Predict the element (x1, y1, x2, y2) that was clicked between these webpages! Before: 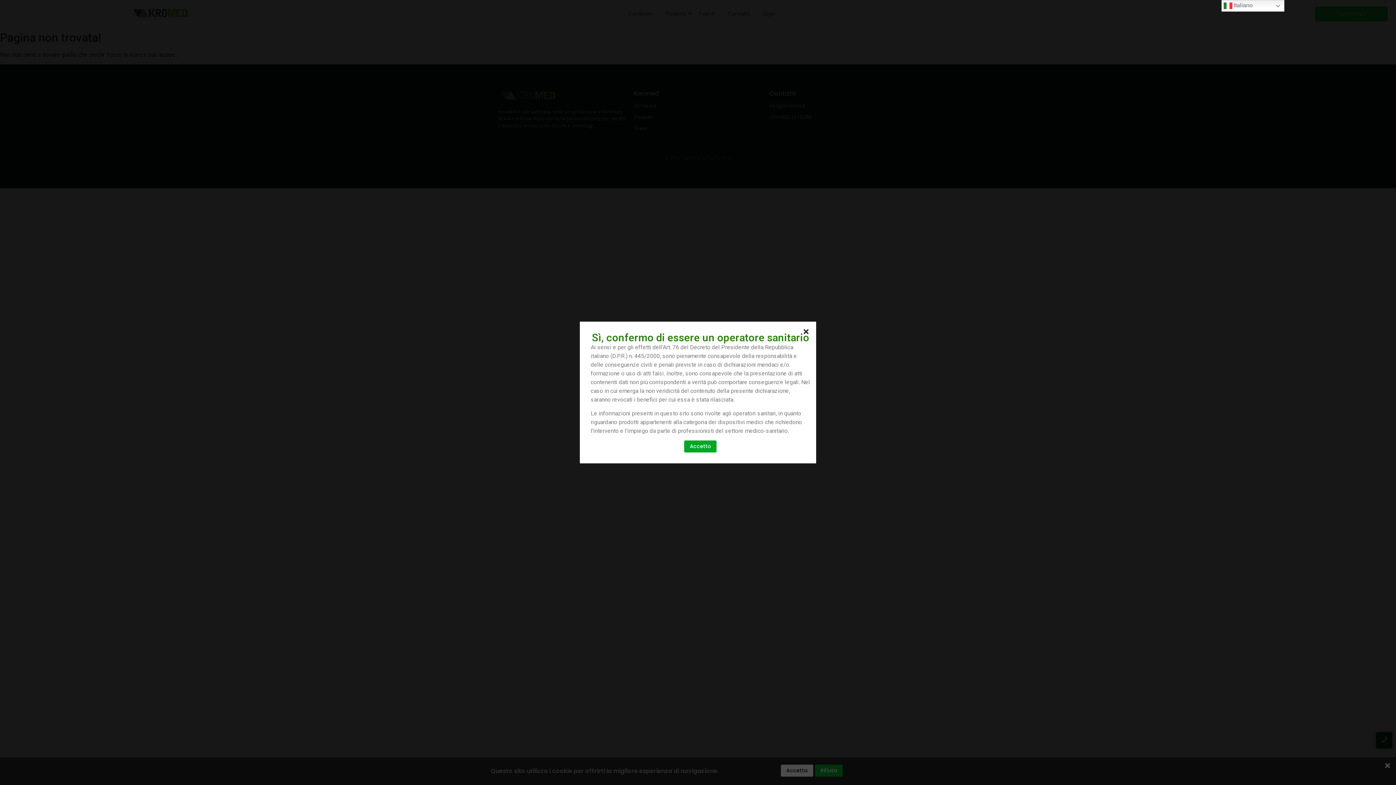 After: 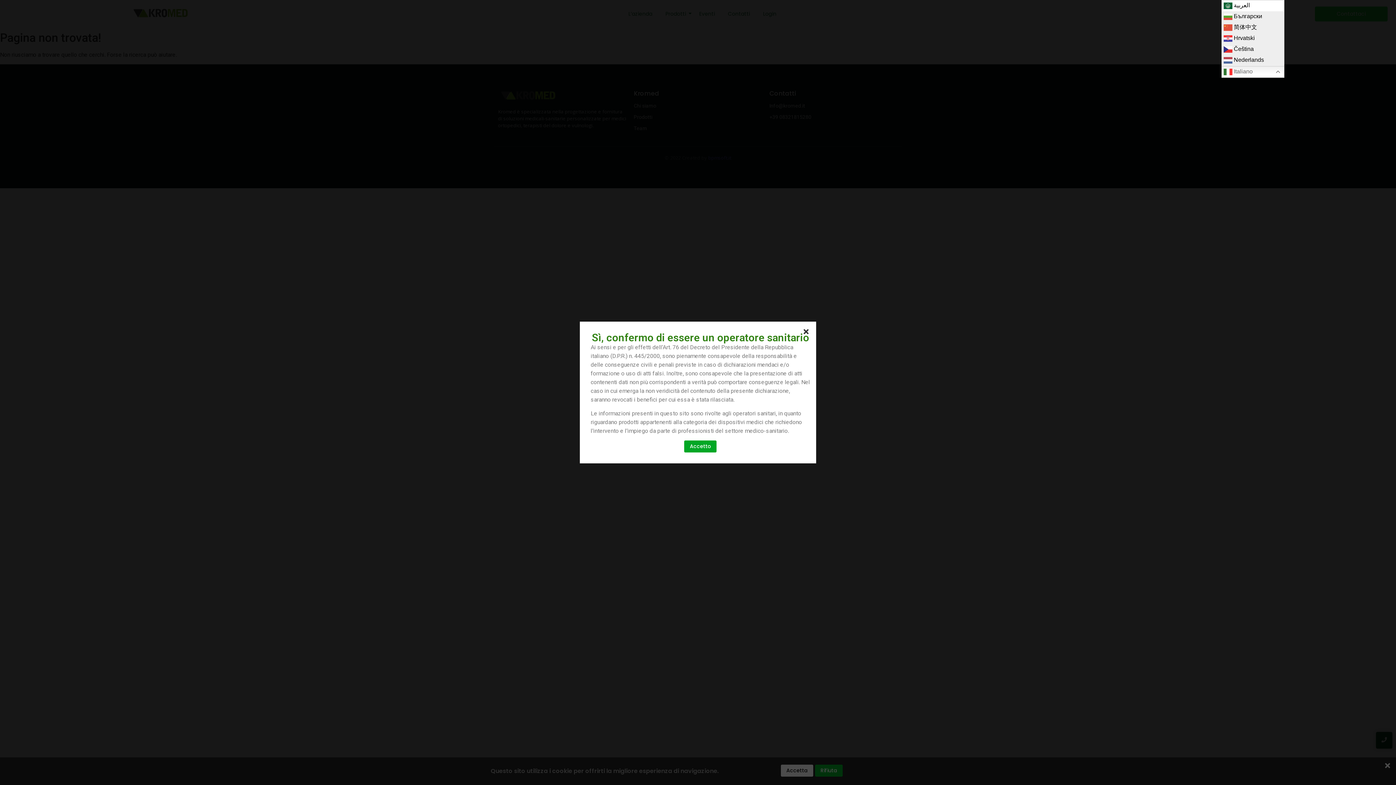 Action: bbox: (1221, 0, 1284, 11) label:  Italiano